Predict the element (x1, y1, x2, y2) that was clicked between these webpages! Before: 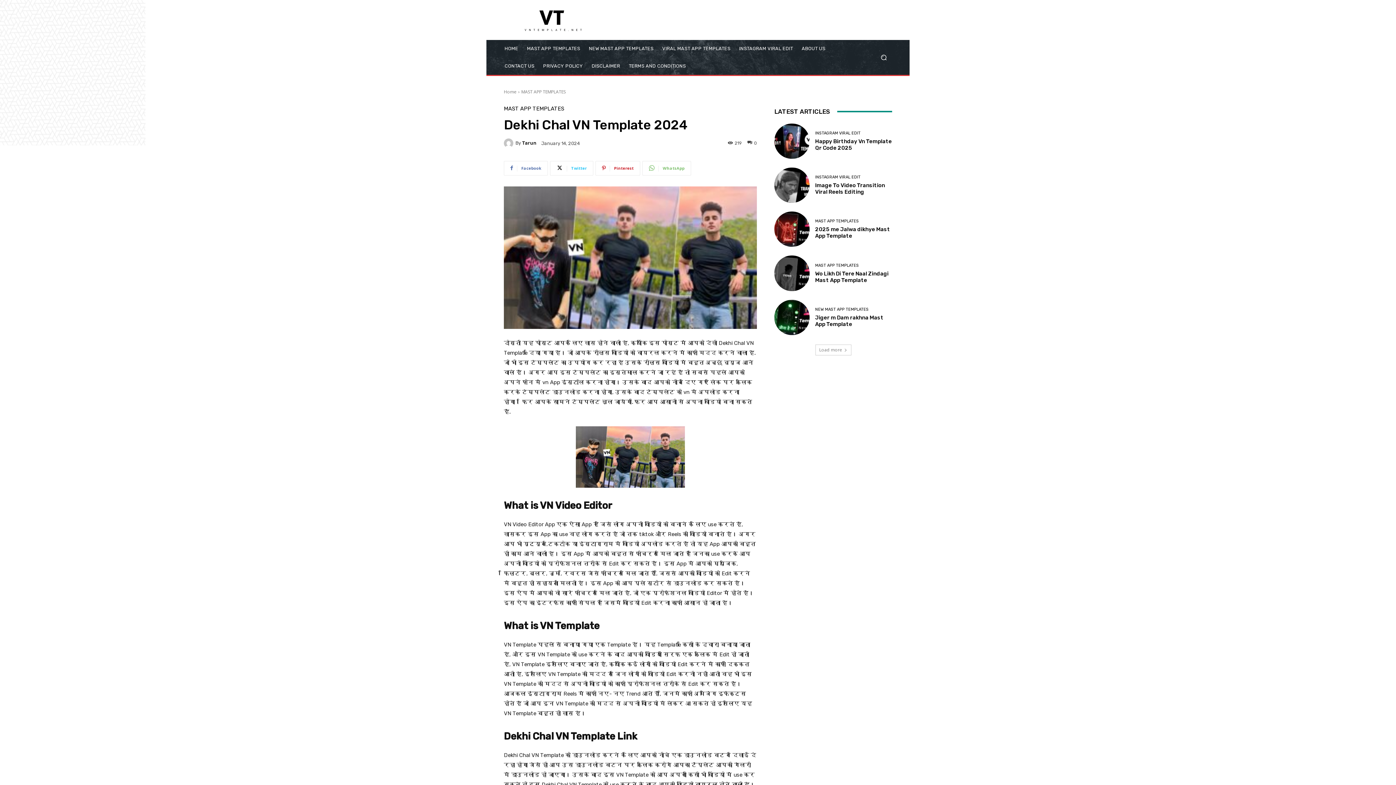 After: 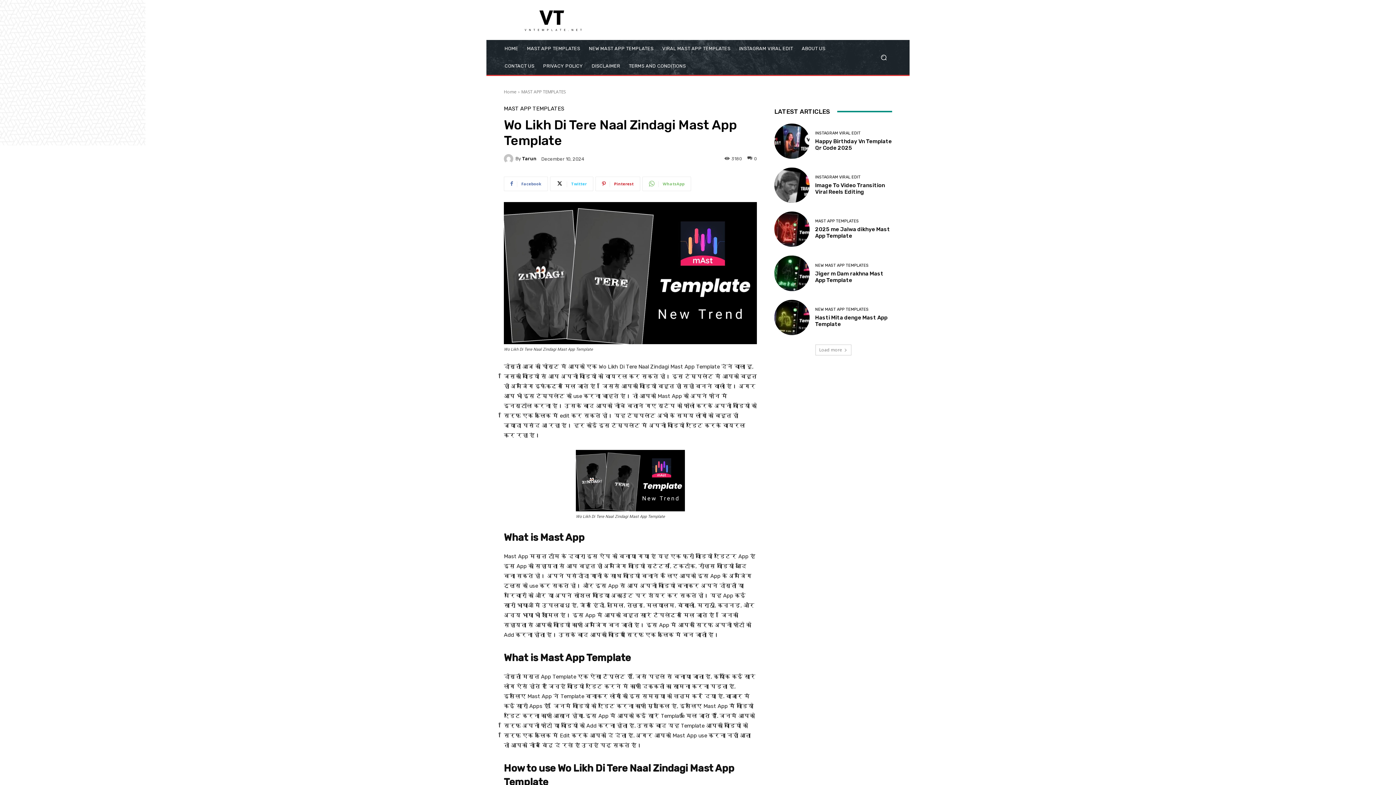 Action: bbox: (774, 255, 809, 291)